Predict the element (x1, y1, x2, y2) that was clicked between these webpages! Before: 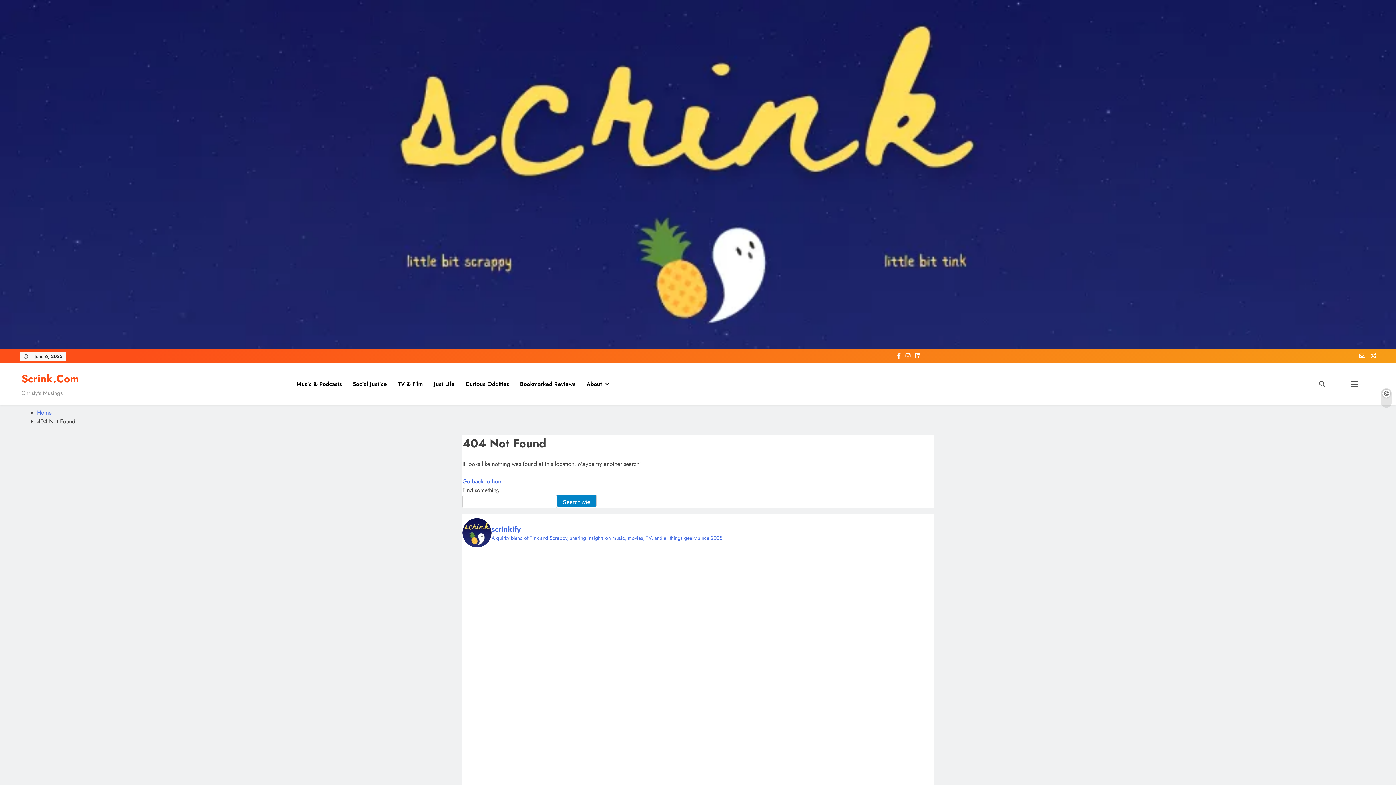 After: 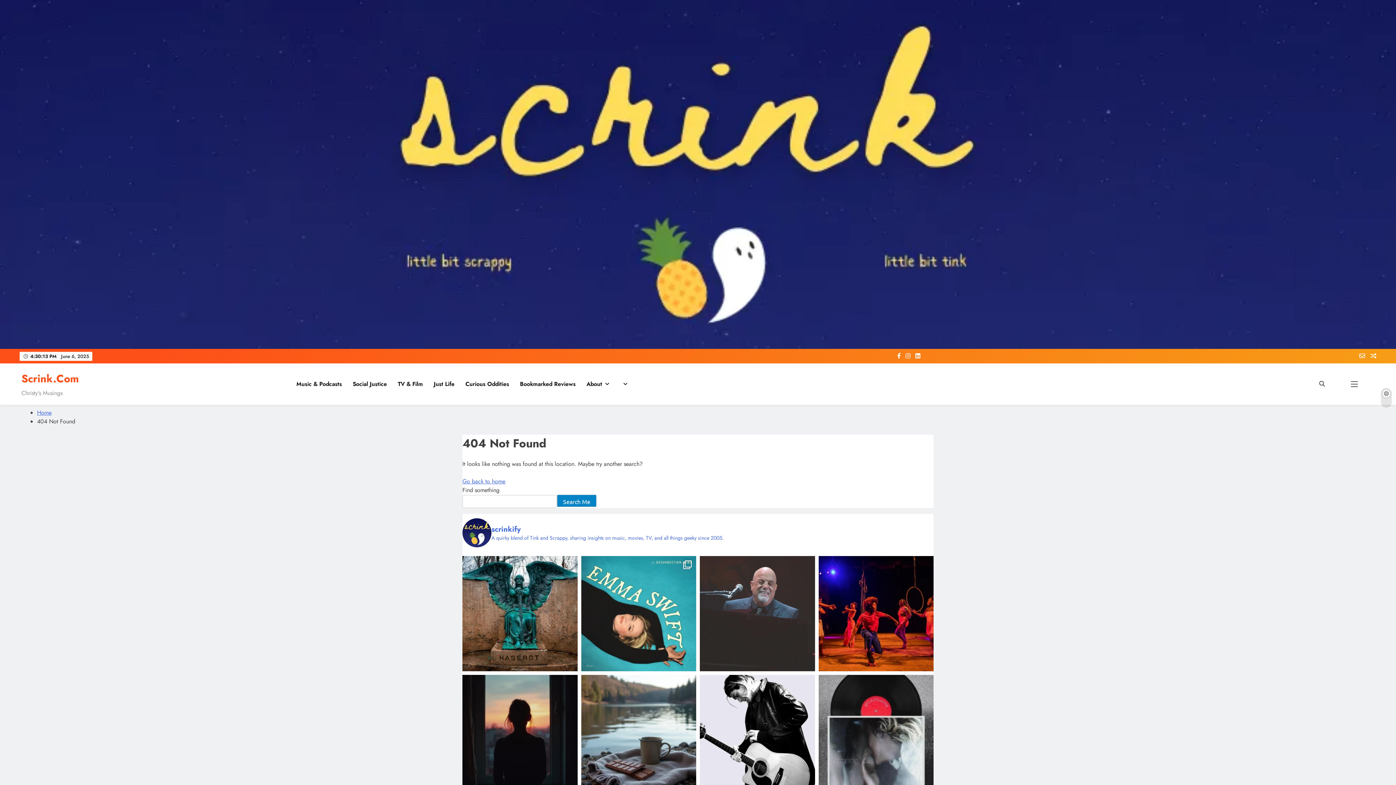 Action: bbox: (700, 624, 815, 688) label: 🎤 Legendary guitars. Iconic stage looks. Histor